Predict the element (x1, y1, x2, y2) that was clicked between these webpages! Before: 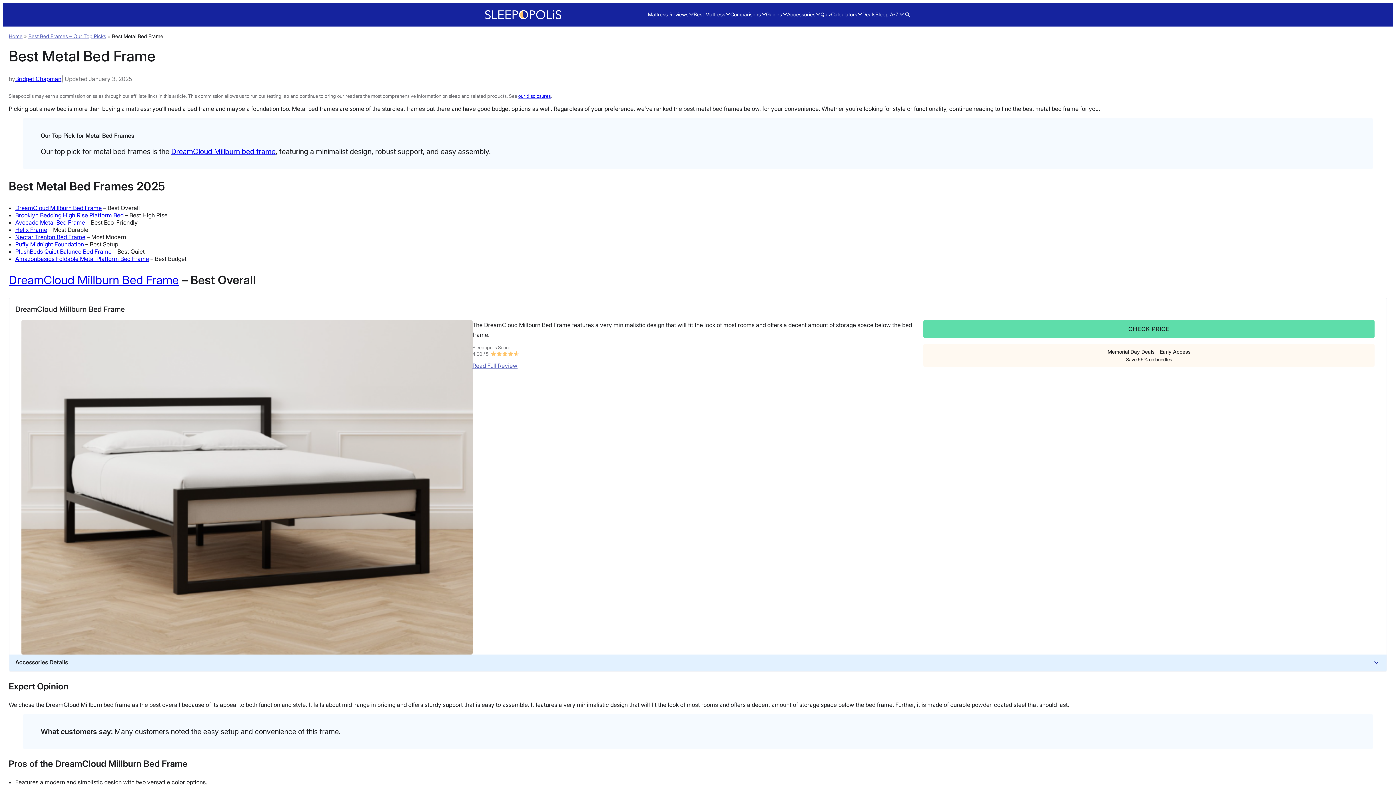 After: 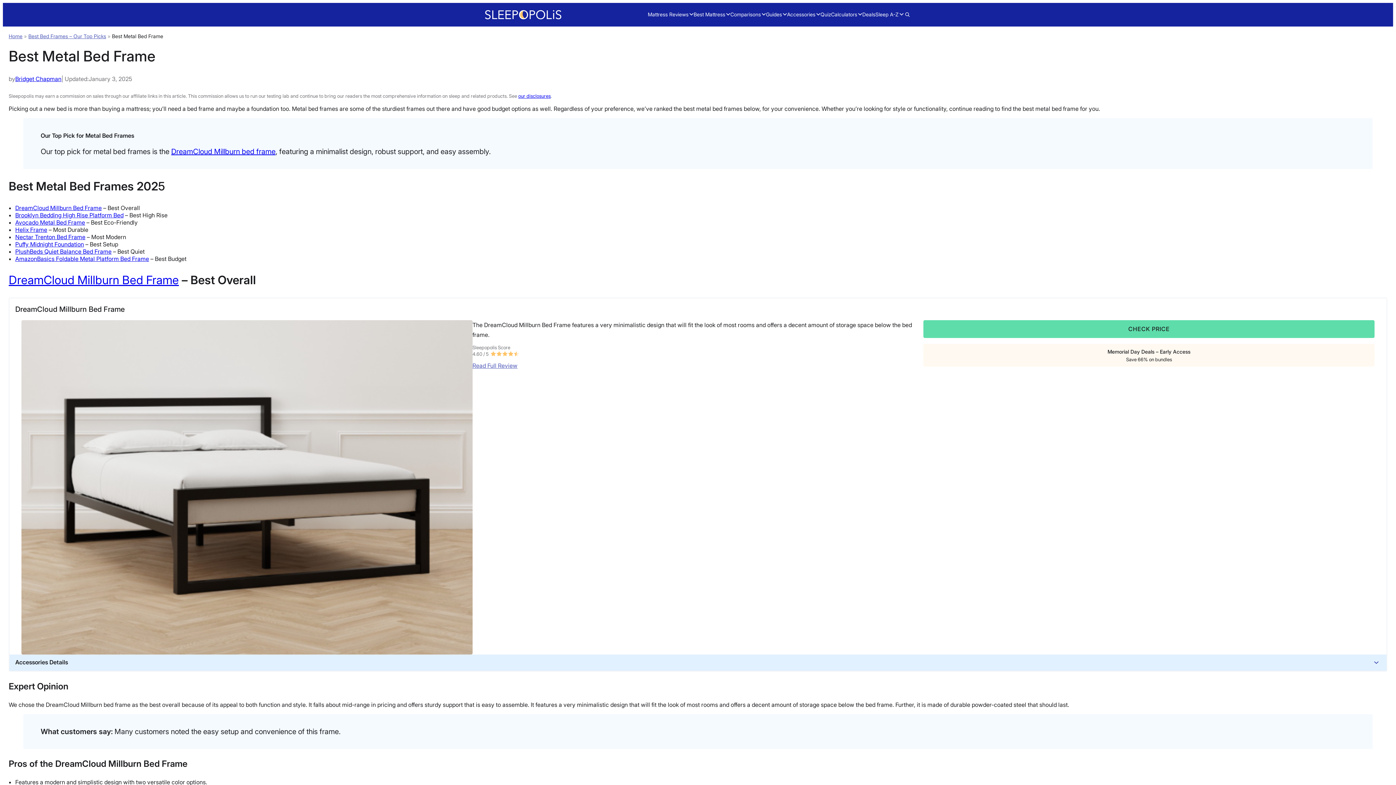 Action: label: Puffy Midnight Foundation bbox: (15, 240, 84, 248)